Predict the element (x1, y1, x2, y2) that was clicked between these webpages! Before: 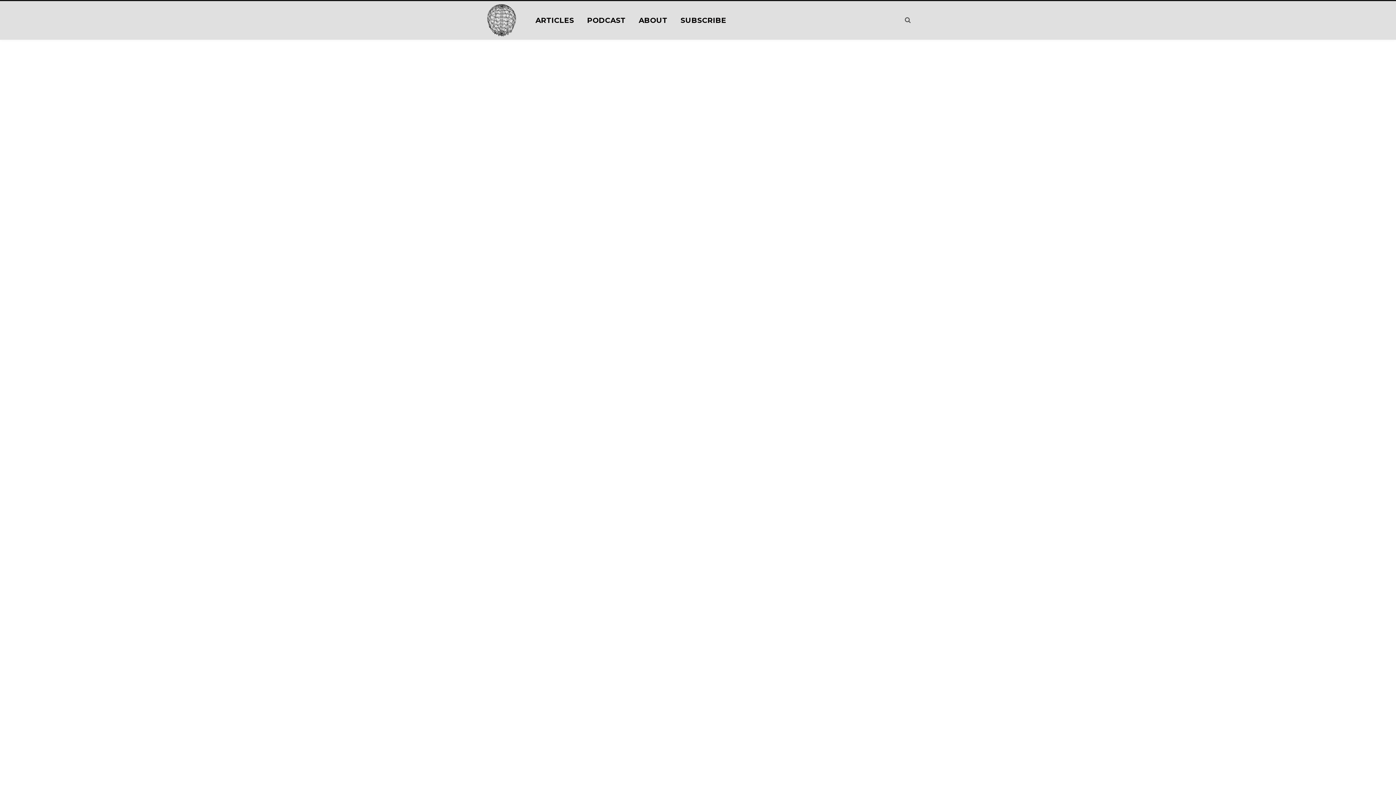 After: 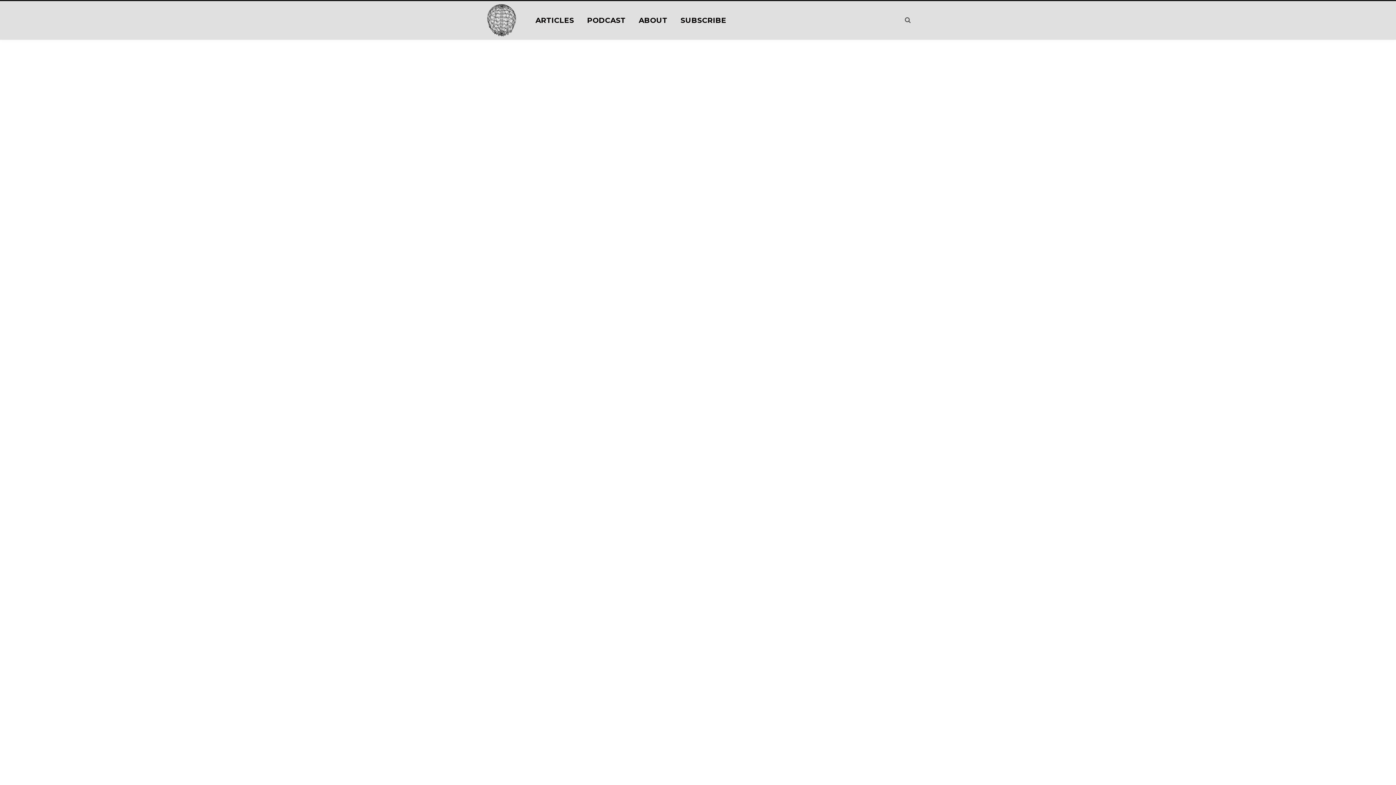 Action: bbox: (485, 4, 518, 36)